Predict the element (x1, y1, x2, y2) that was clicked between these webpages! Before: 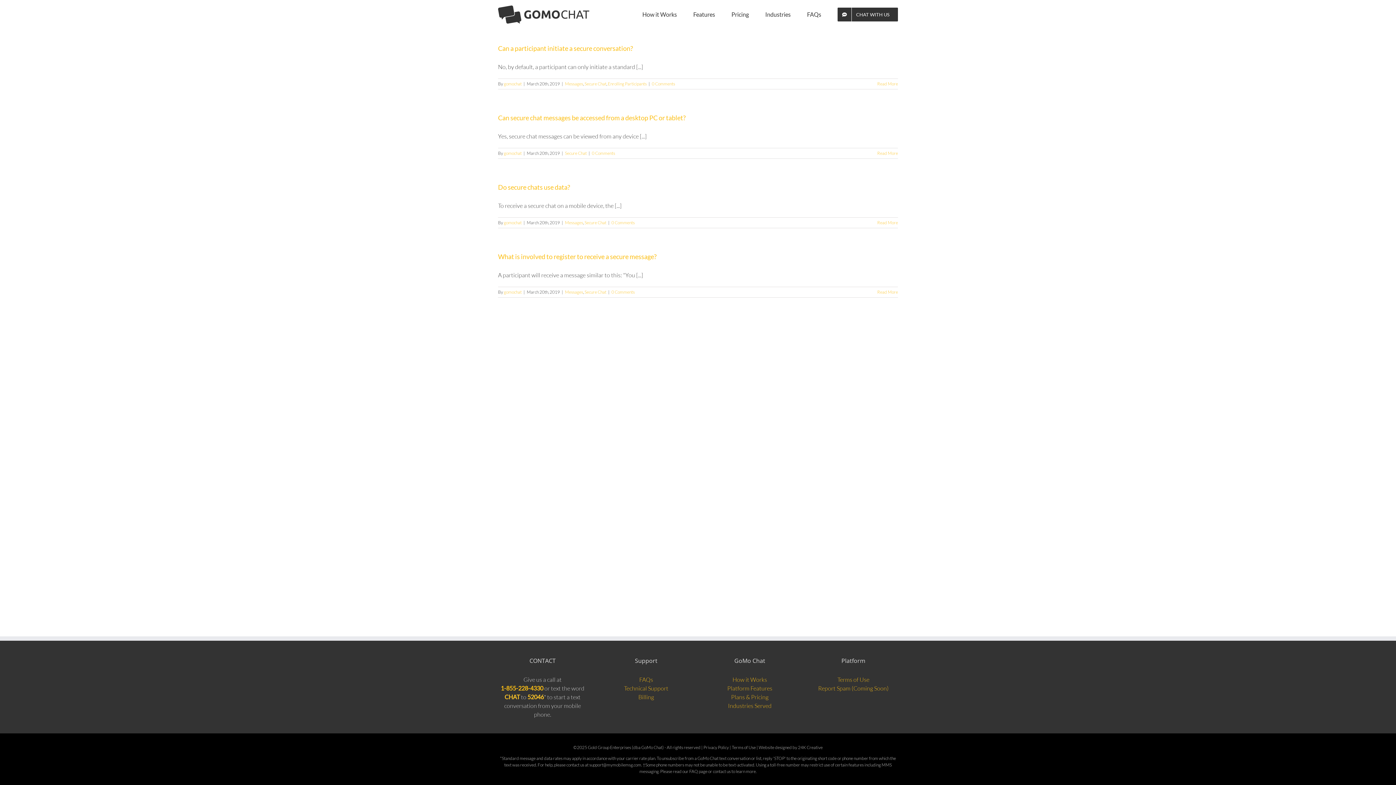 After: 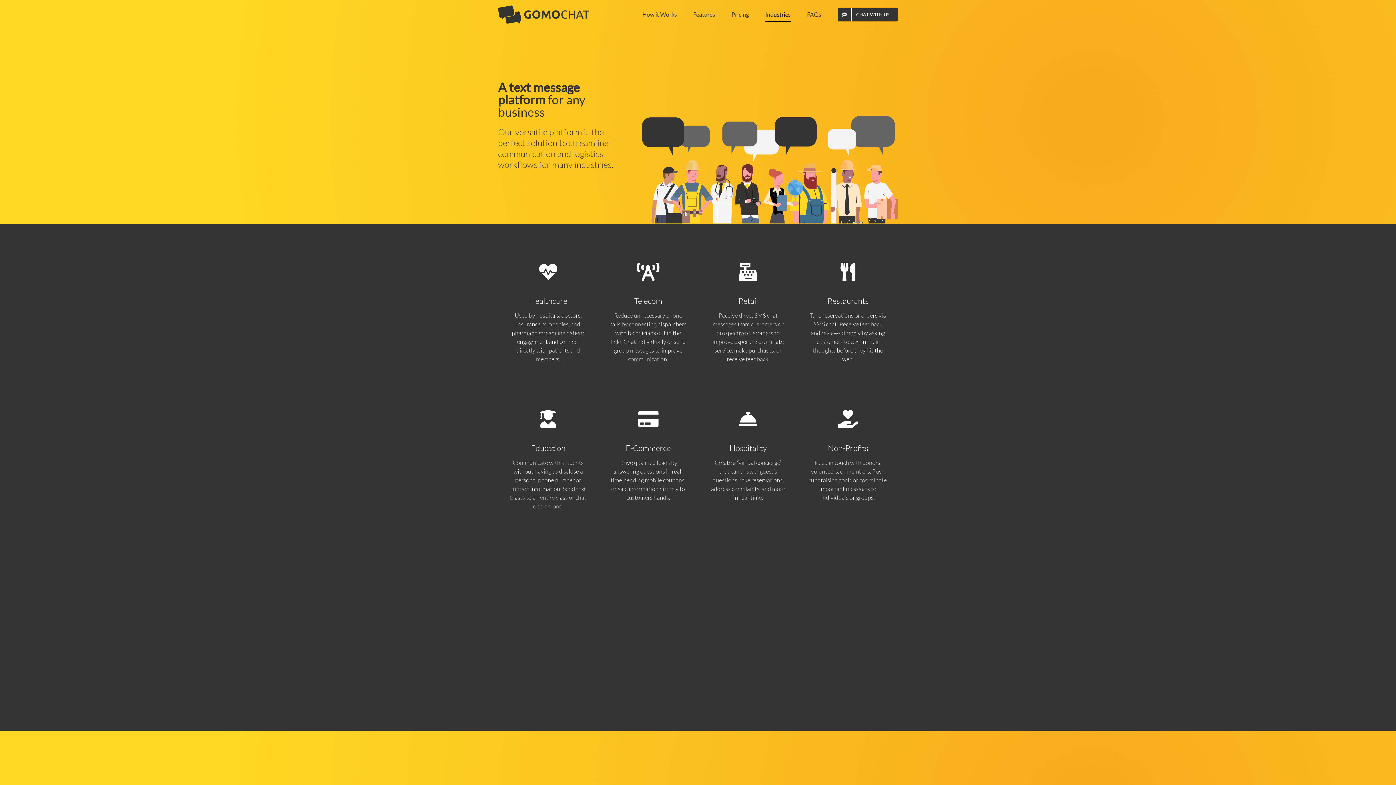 Action: bbox: (765, 0, 790, 29) label: Industries